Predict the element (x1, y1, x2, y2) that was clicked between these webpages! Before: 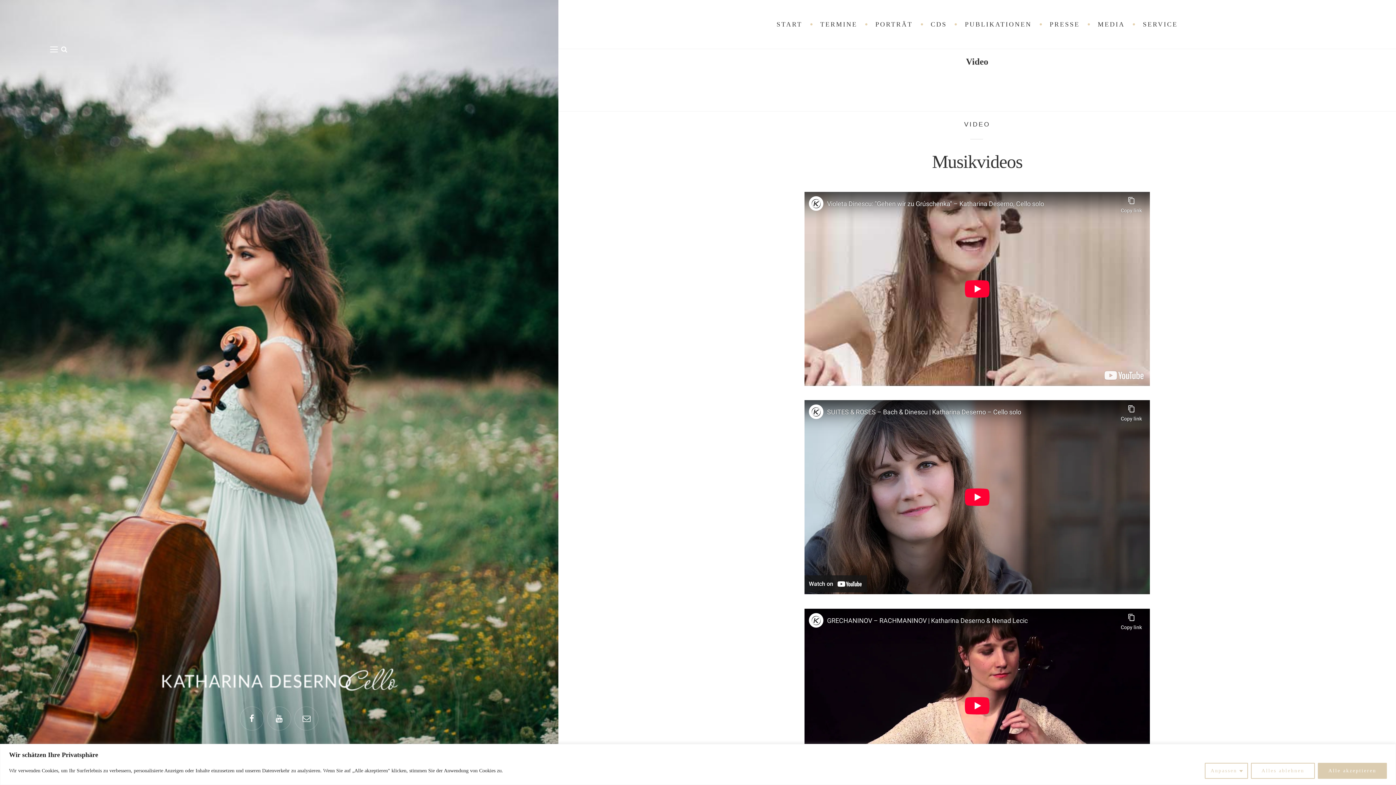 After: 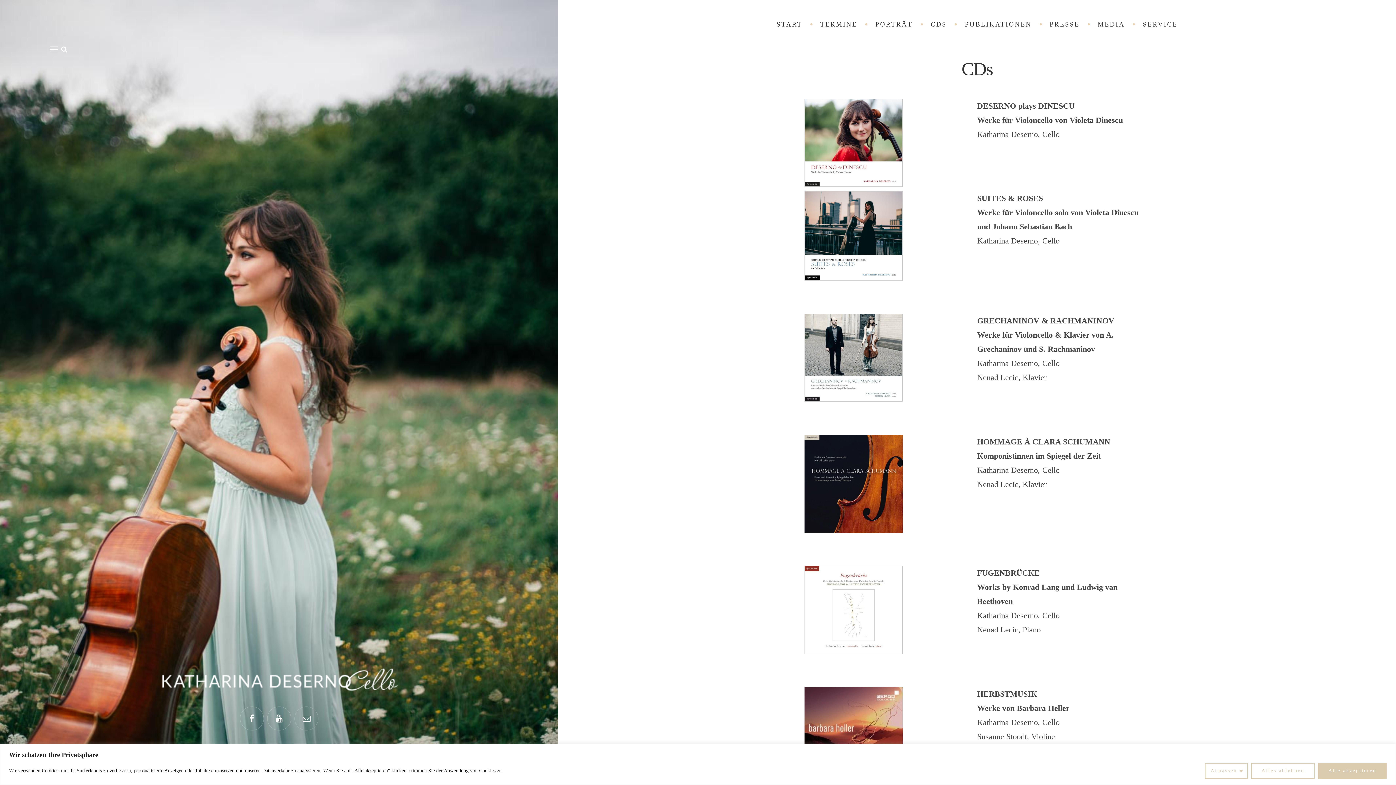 Action: bbox: (922, 14, 956, 34) label: CDS